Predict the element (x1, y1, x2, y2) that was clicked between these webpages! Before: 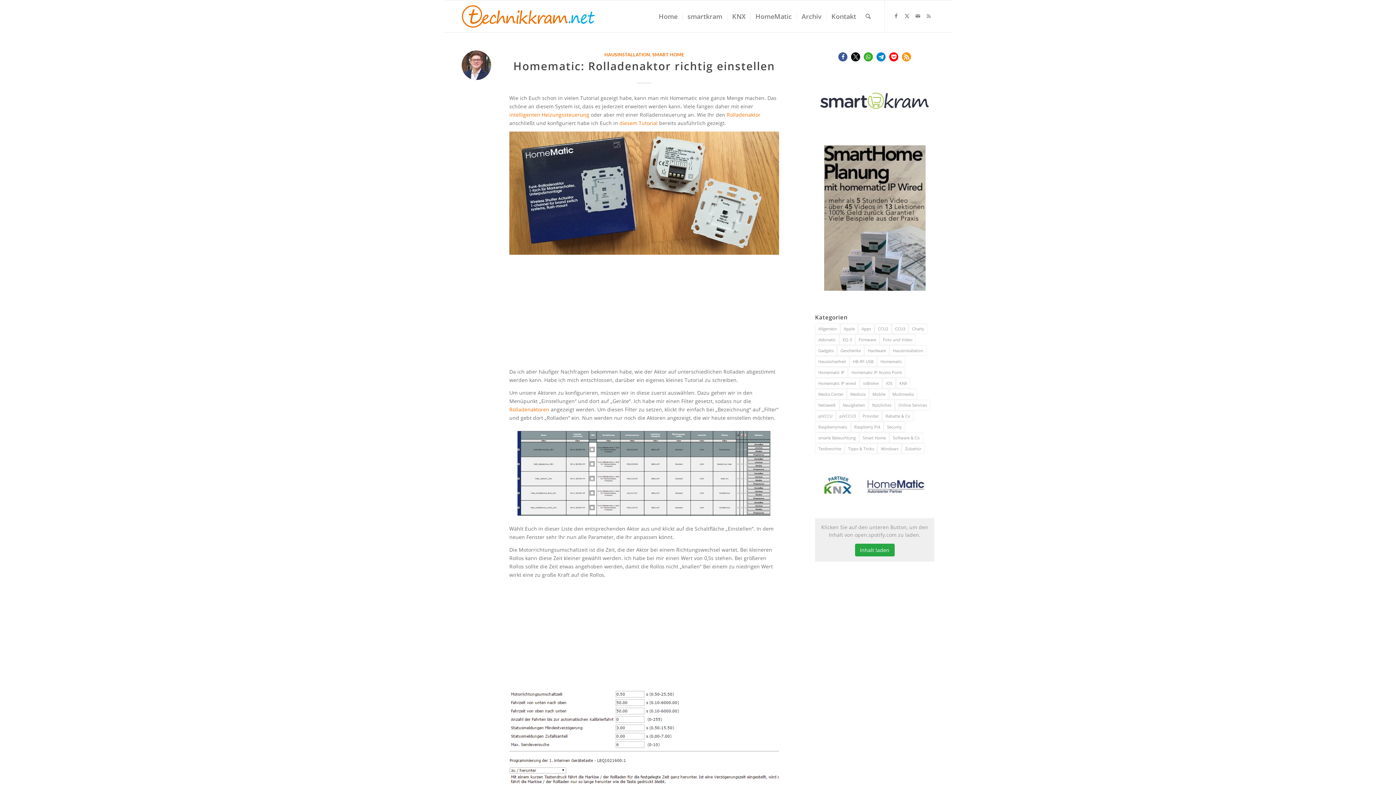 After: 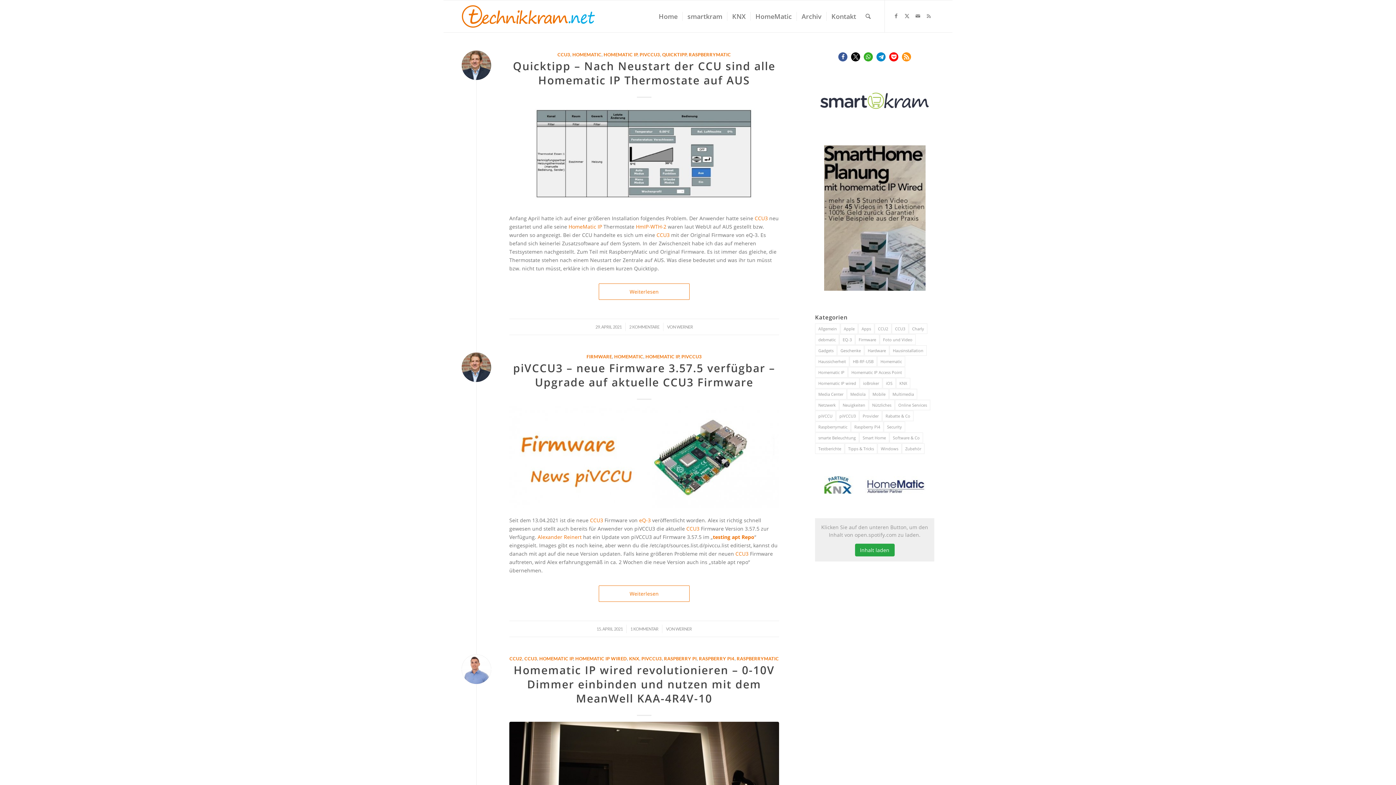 Action: bbox: (836, 410, 859, 421) label: piVCCU3 (43 Einträge)